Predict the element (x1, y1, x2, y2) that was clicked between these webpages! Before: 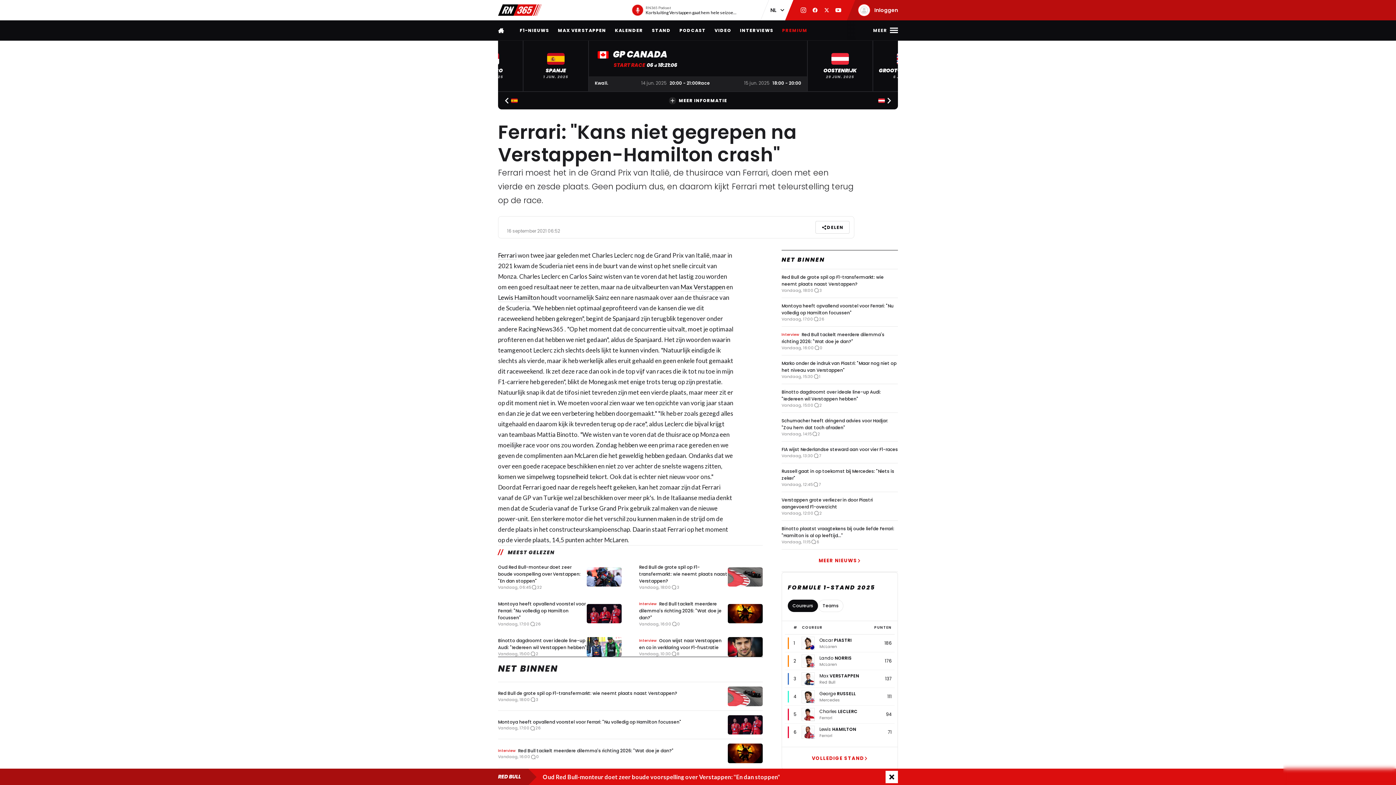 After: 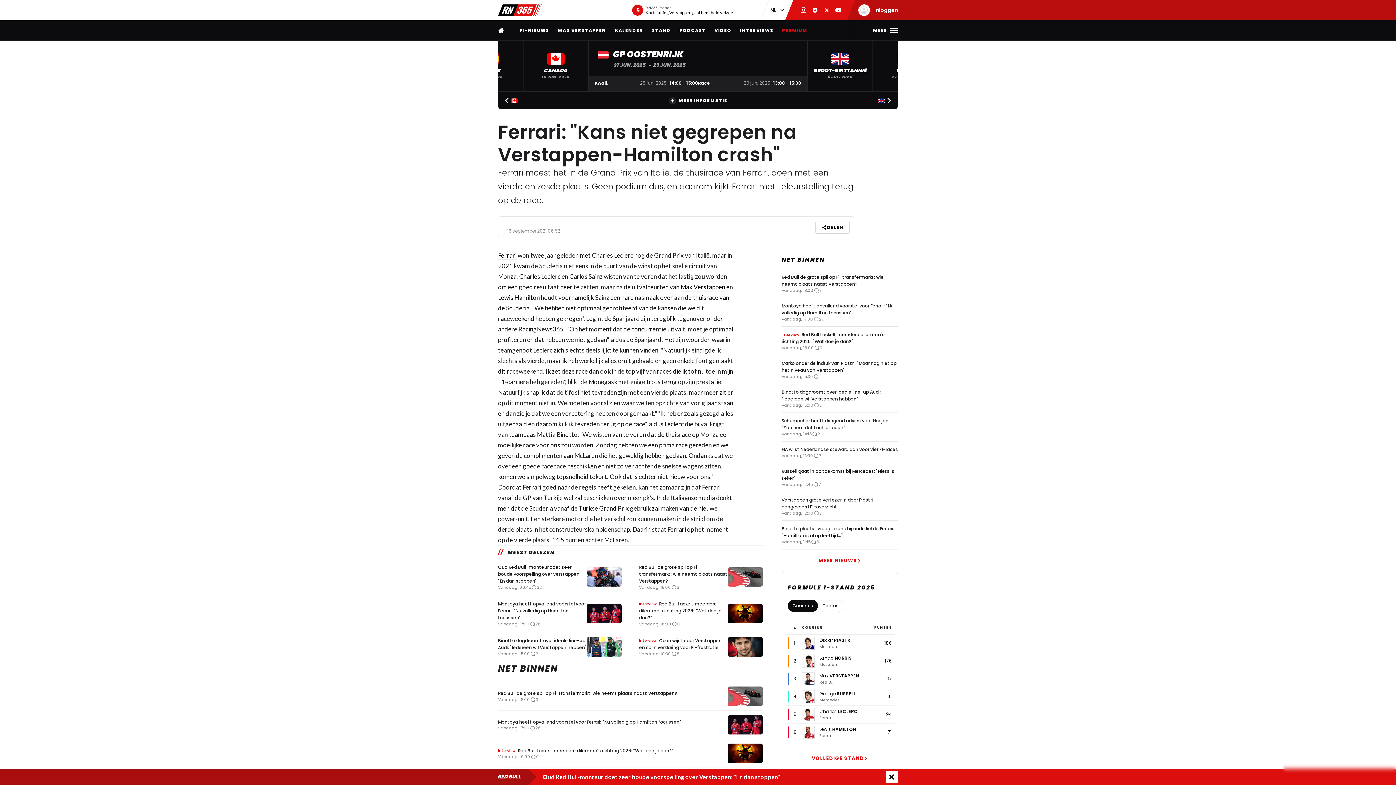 Action: bbox: (871, 92, 898, 109)